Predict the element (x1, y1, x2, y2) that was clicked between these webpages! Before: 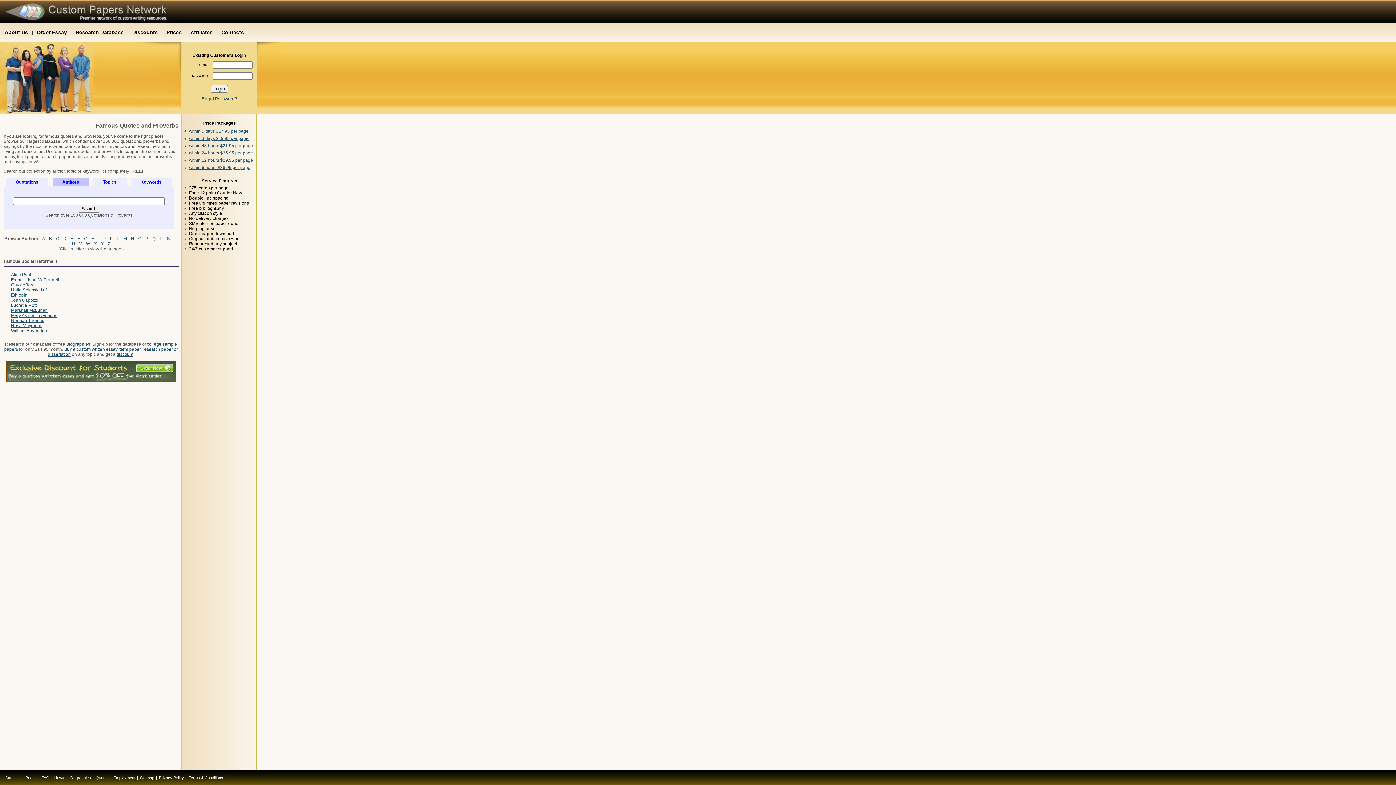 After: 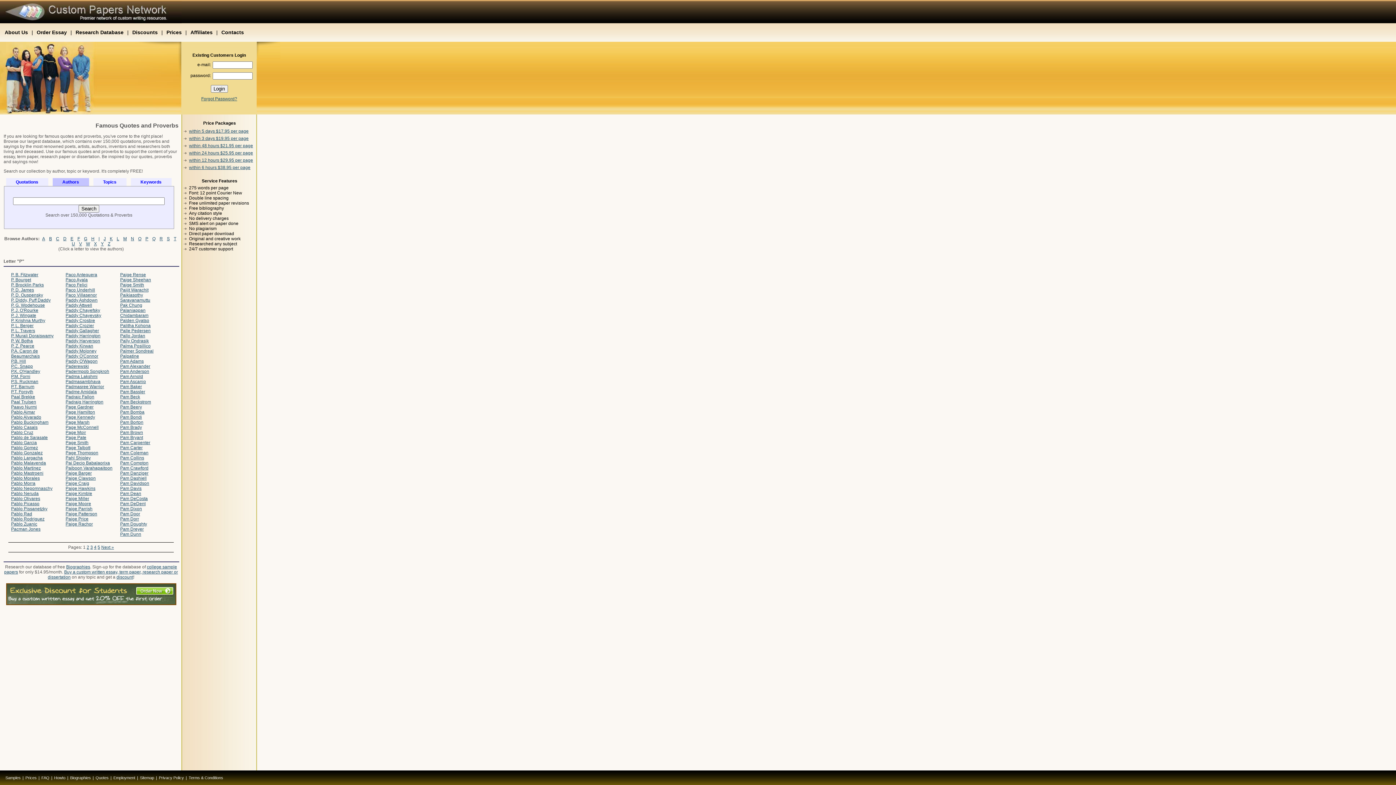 Action: label: P bbox: (145, 236, 148, 241)